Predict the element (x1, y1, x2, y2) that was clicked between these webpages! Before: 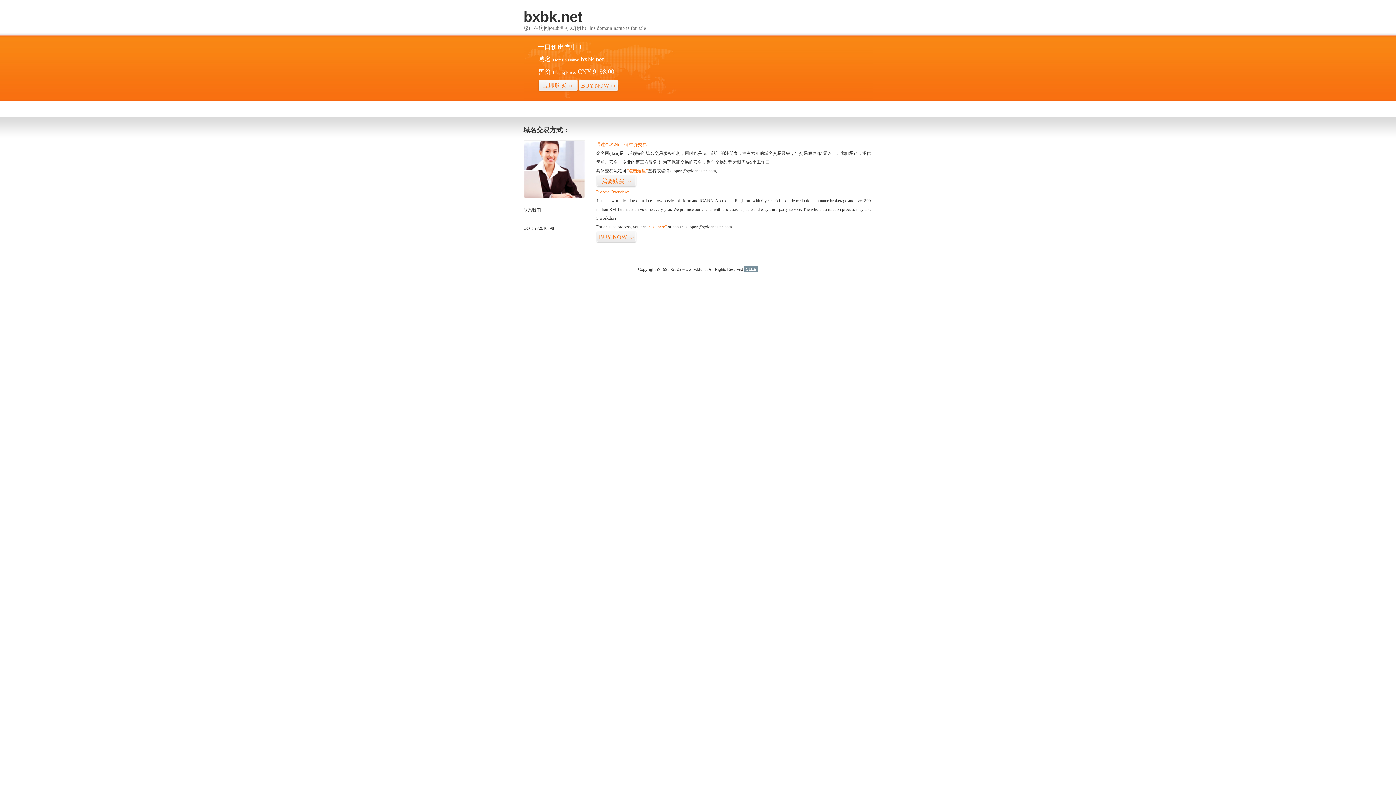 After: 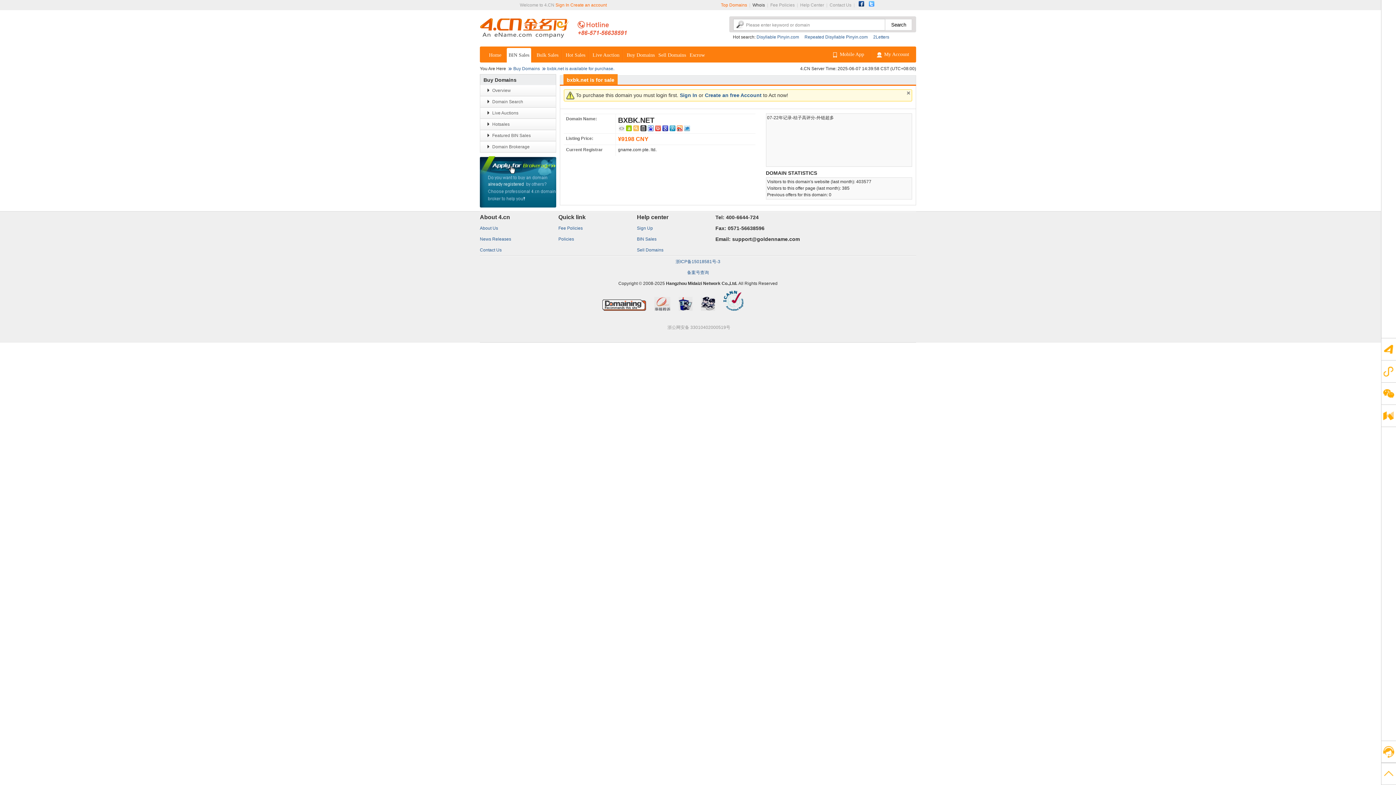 Action: bbox: (596, 231, 636, 243) label: BUY NOW>>